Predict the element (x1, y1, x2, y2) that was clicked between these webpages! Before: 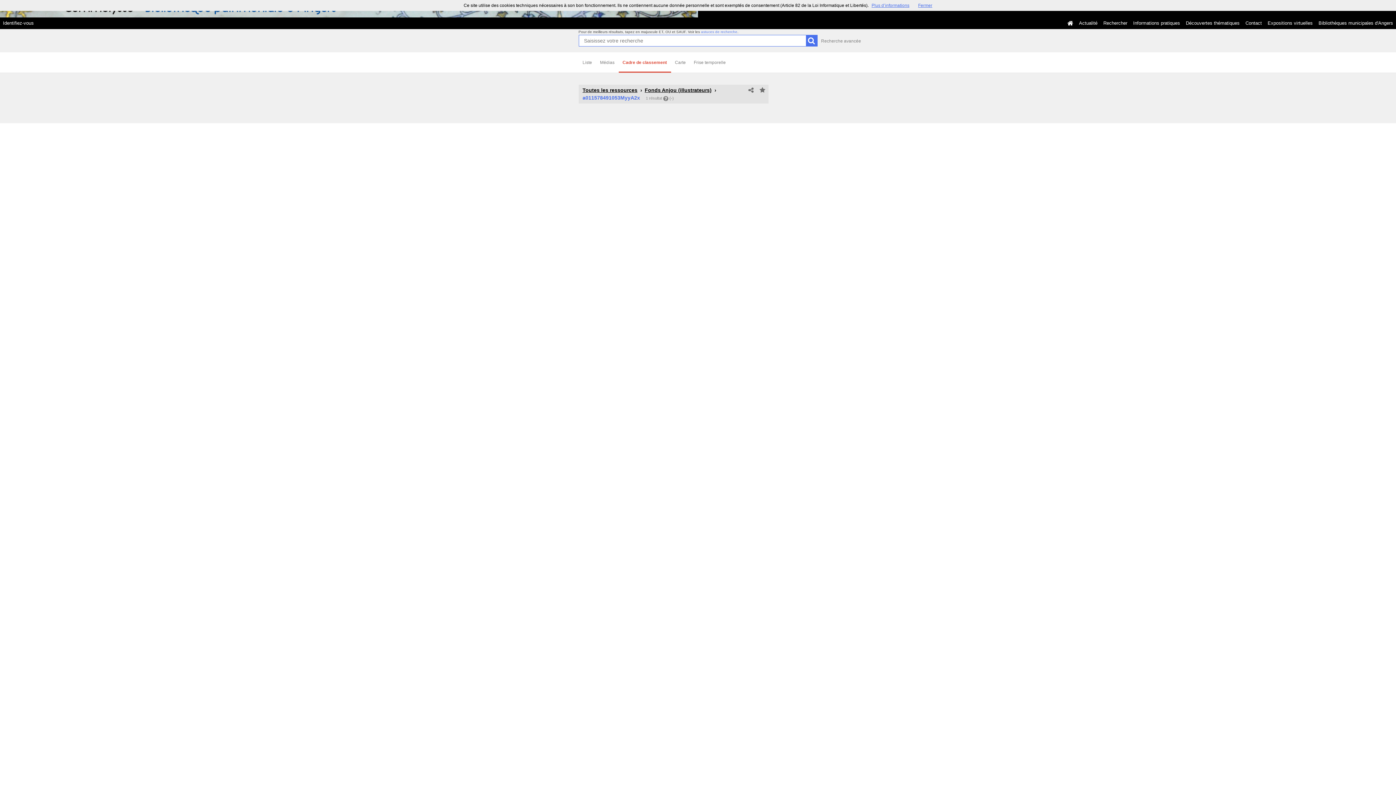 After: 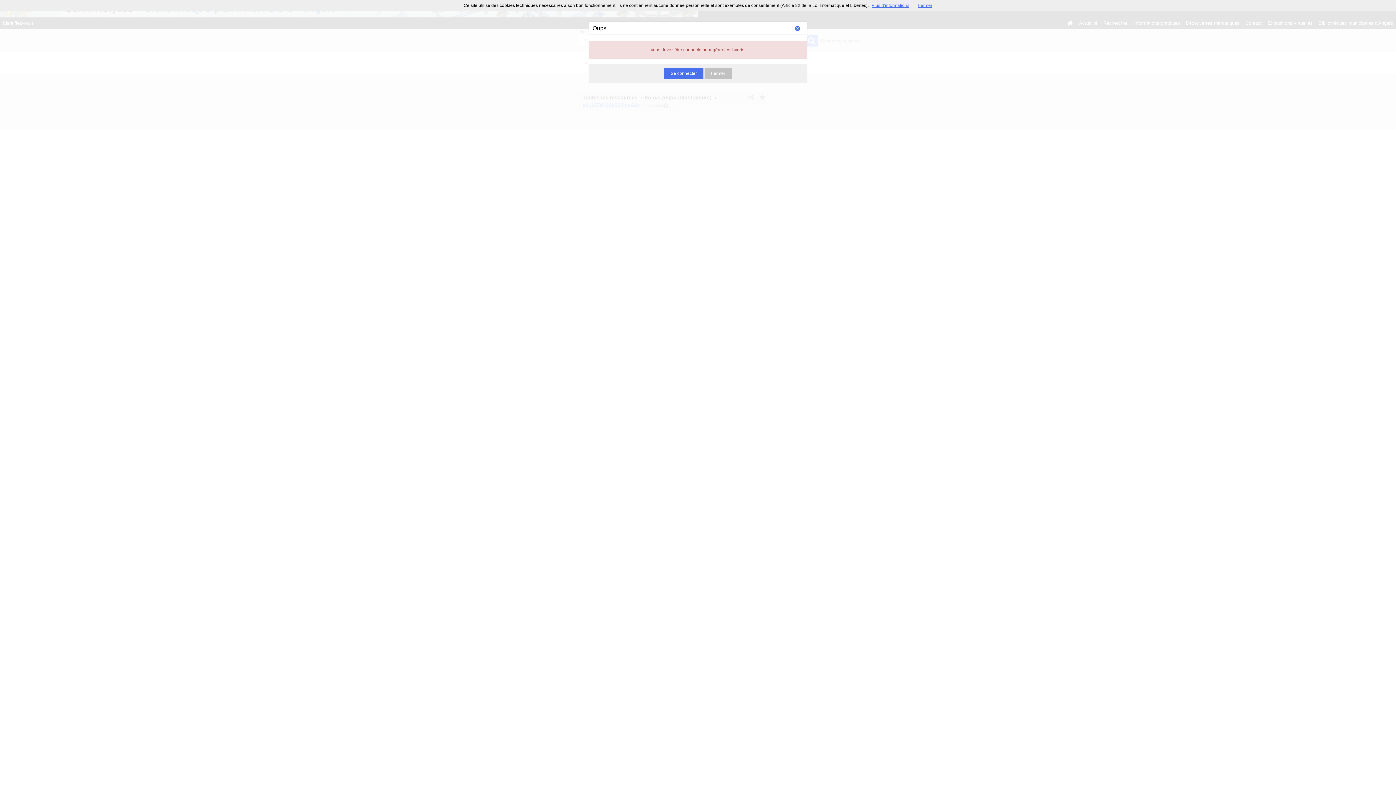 Action: bbox: (756, 84, 768, 96)